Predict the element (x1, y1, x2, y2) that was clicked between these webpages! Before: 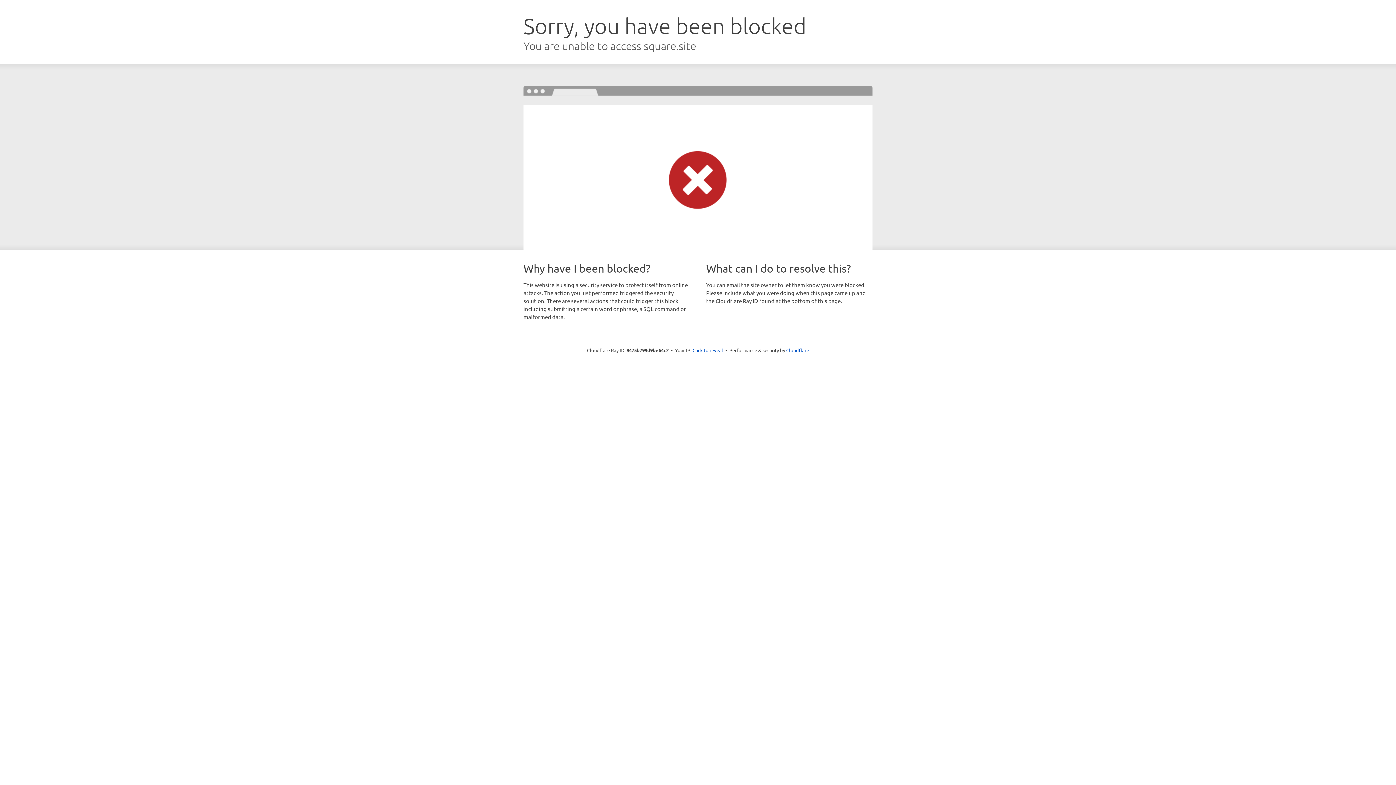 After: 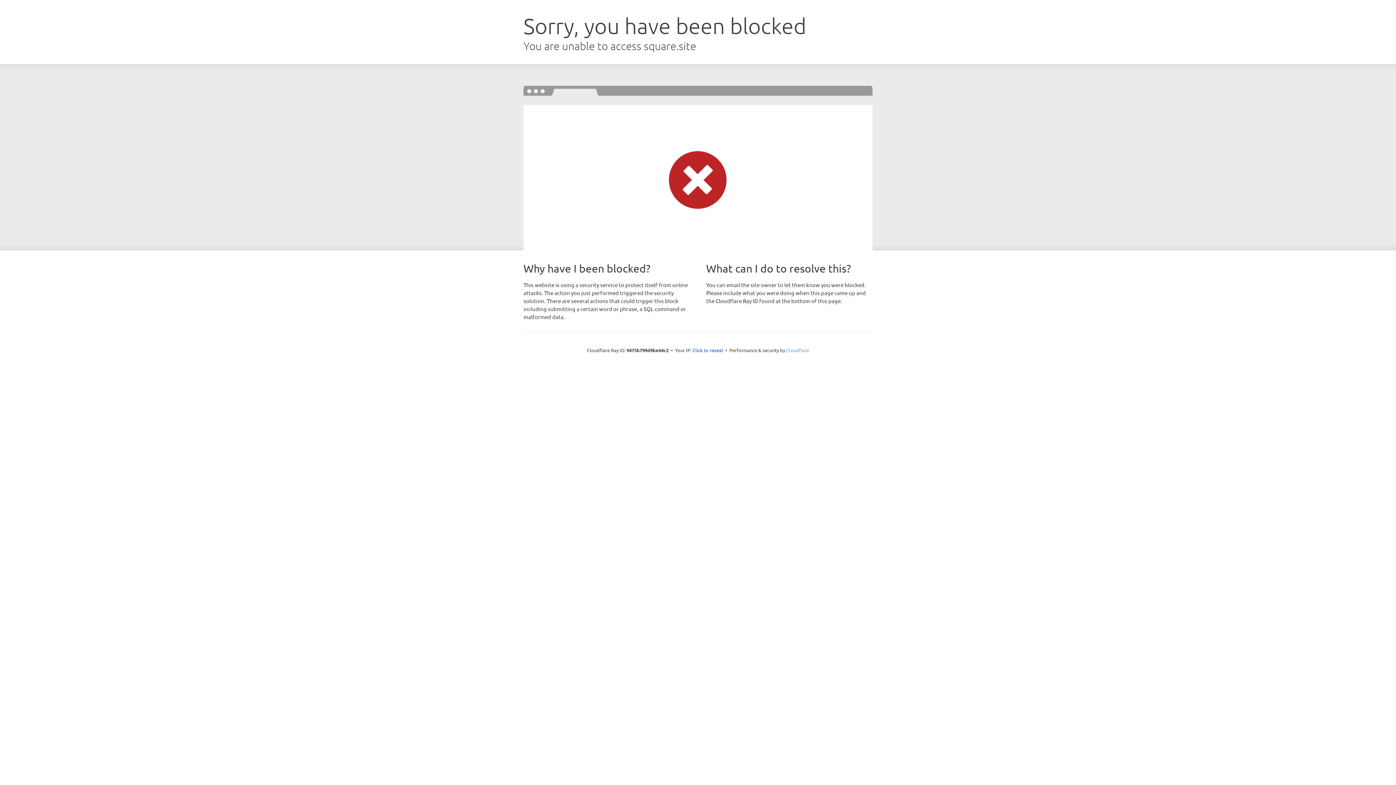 Action: bbox: (786, 347, 809, 353) label: Cloudflare